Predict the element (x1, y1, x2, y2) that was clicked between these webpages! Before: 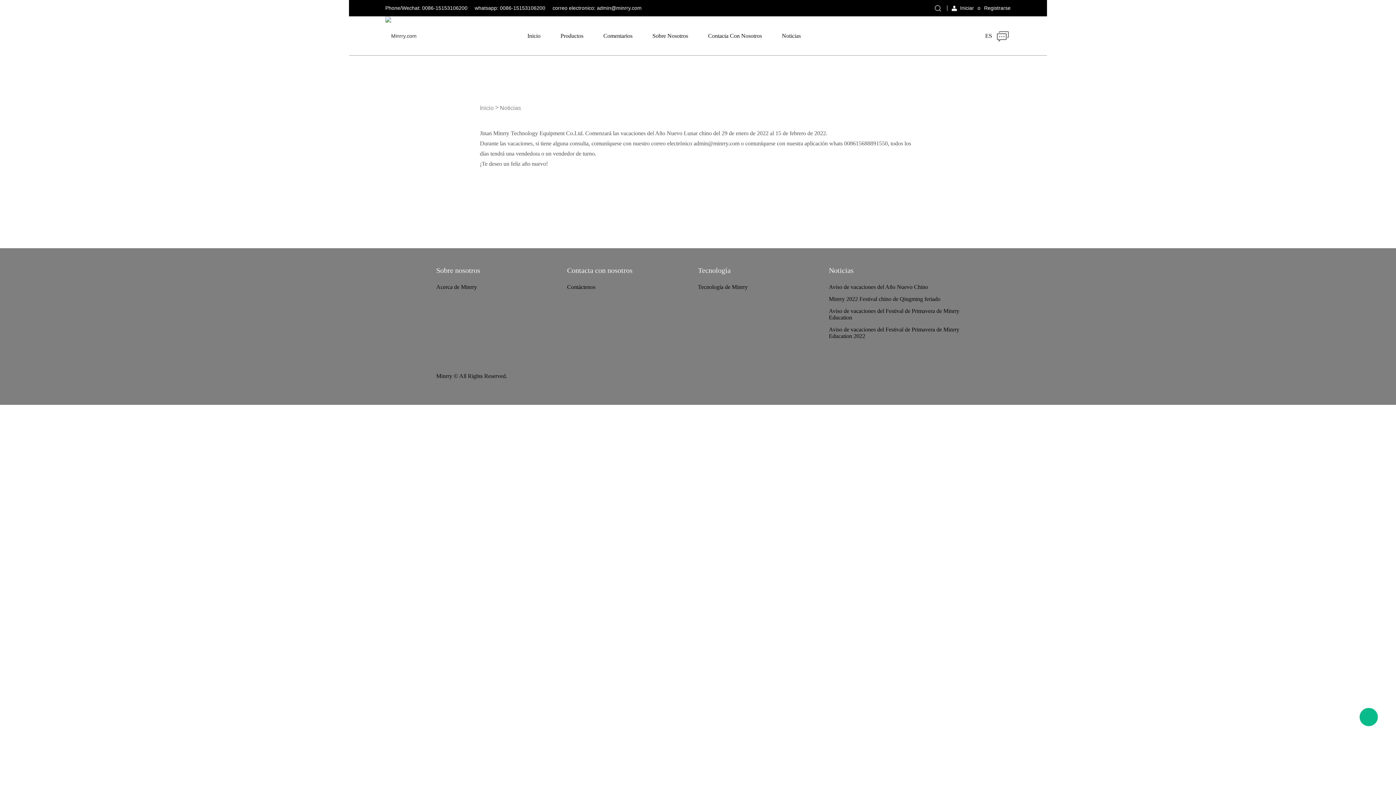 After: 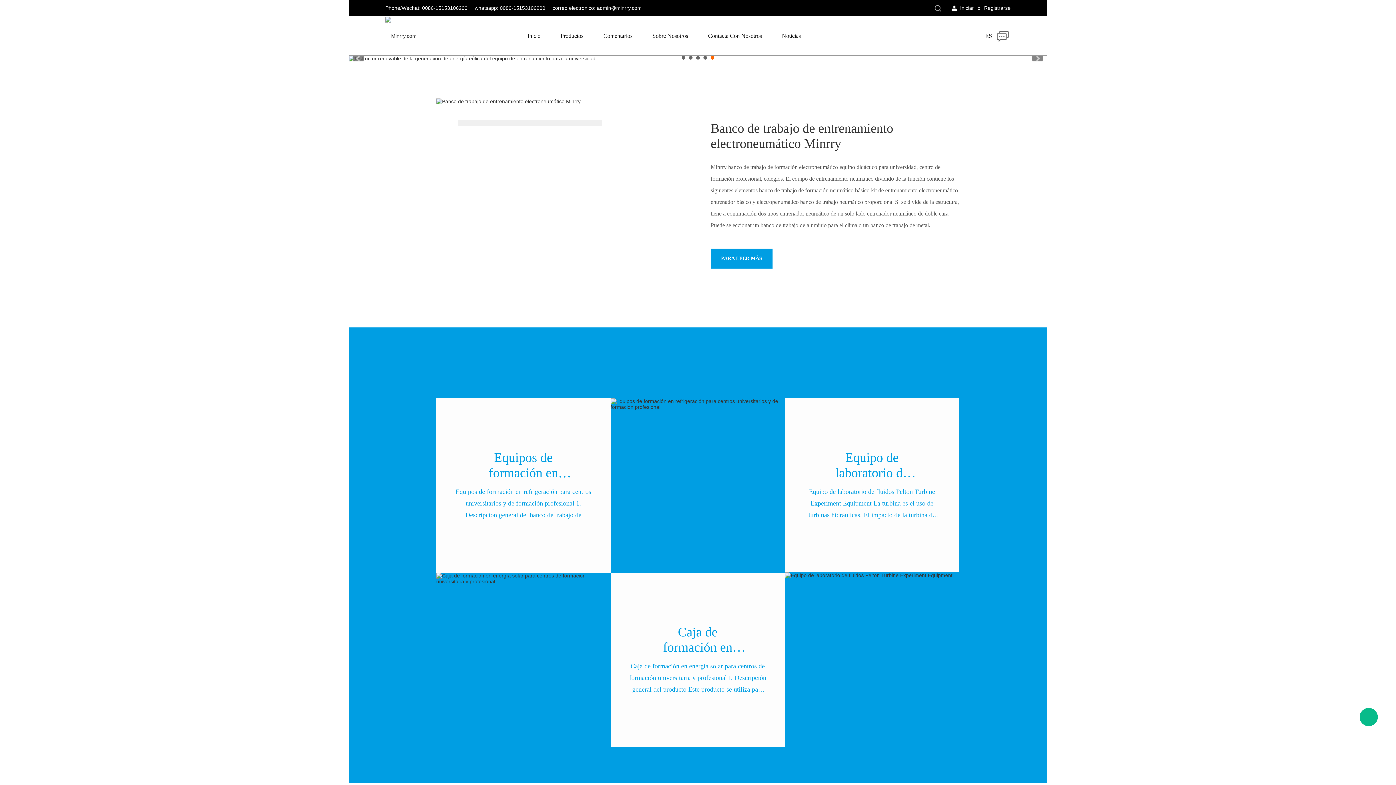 Action: bbox: (527, 32, 540, 38) label: Inicio